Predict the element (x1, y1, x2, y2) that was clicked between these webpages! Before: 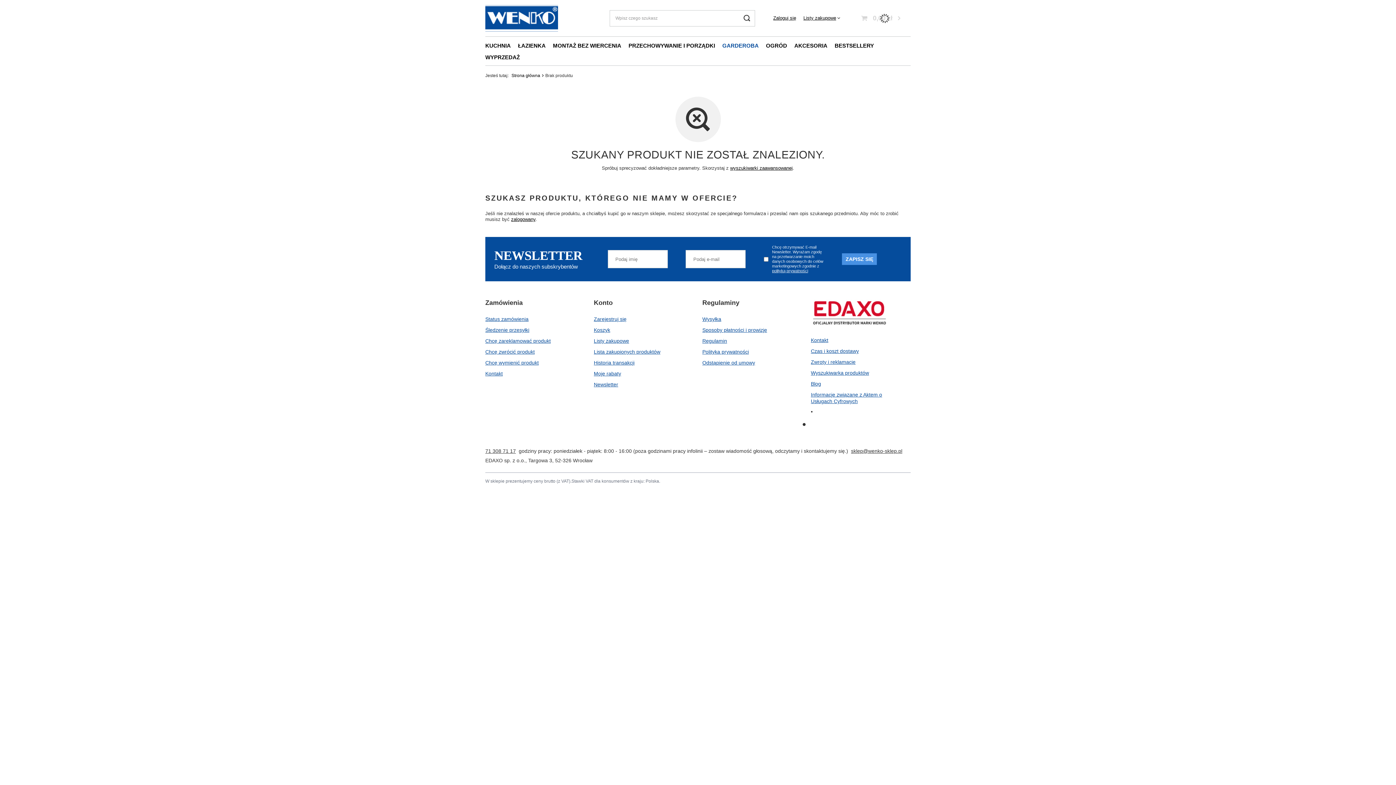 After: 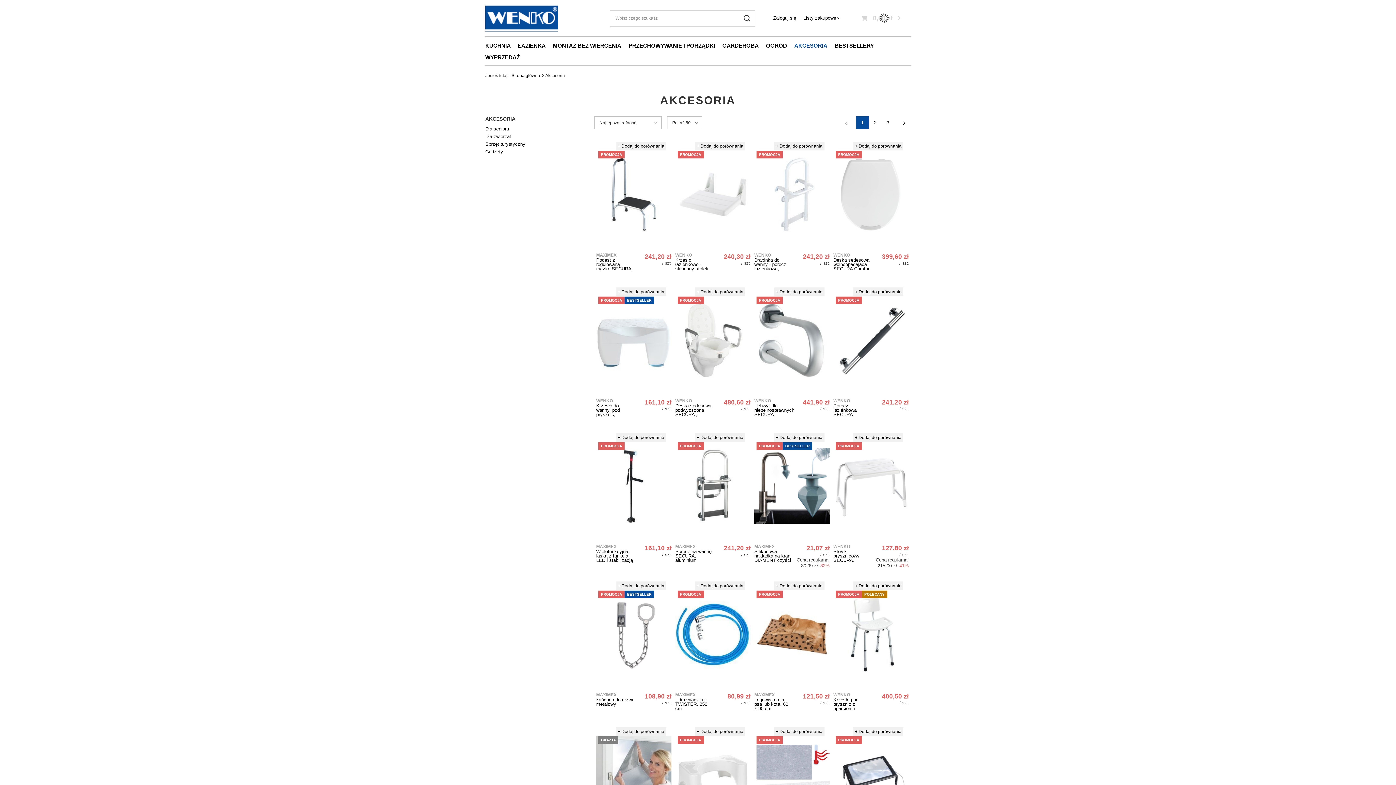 Action: label: AKCESORIA bbox: (790, 40, 831, 52)